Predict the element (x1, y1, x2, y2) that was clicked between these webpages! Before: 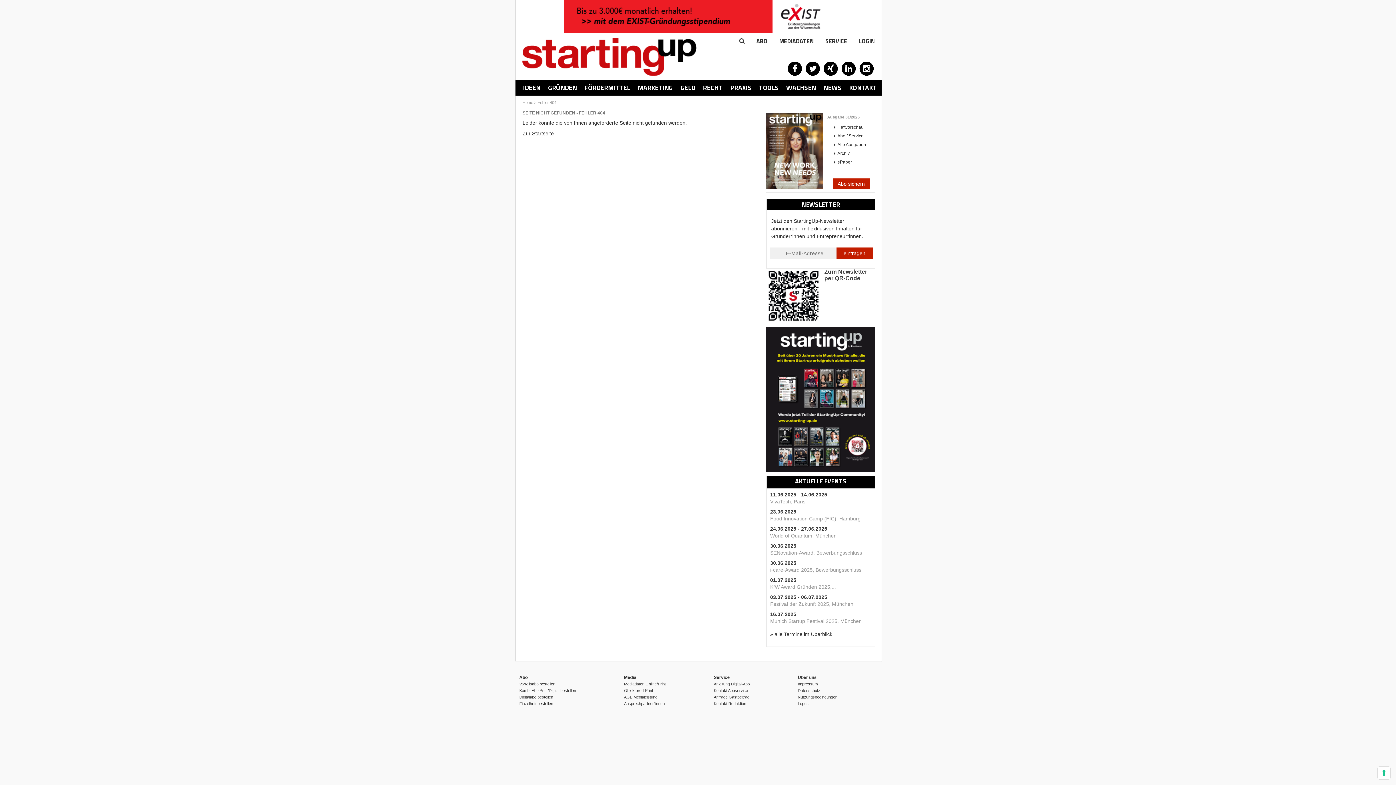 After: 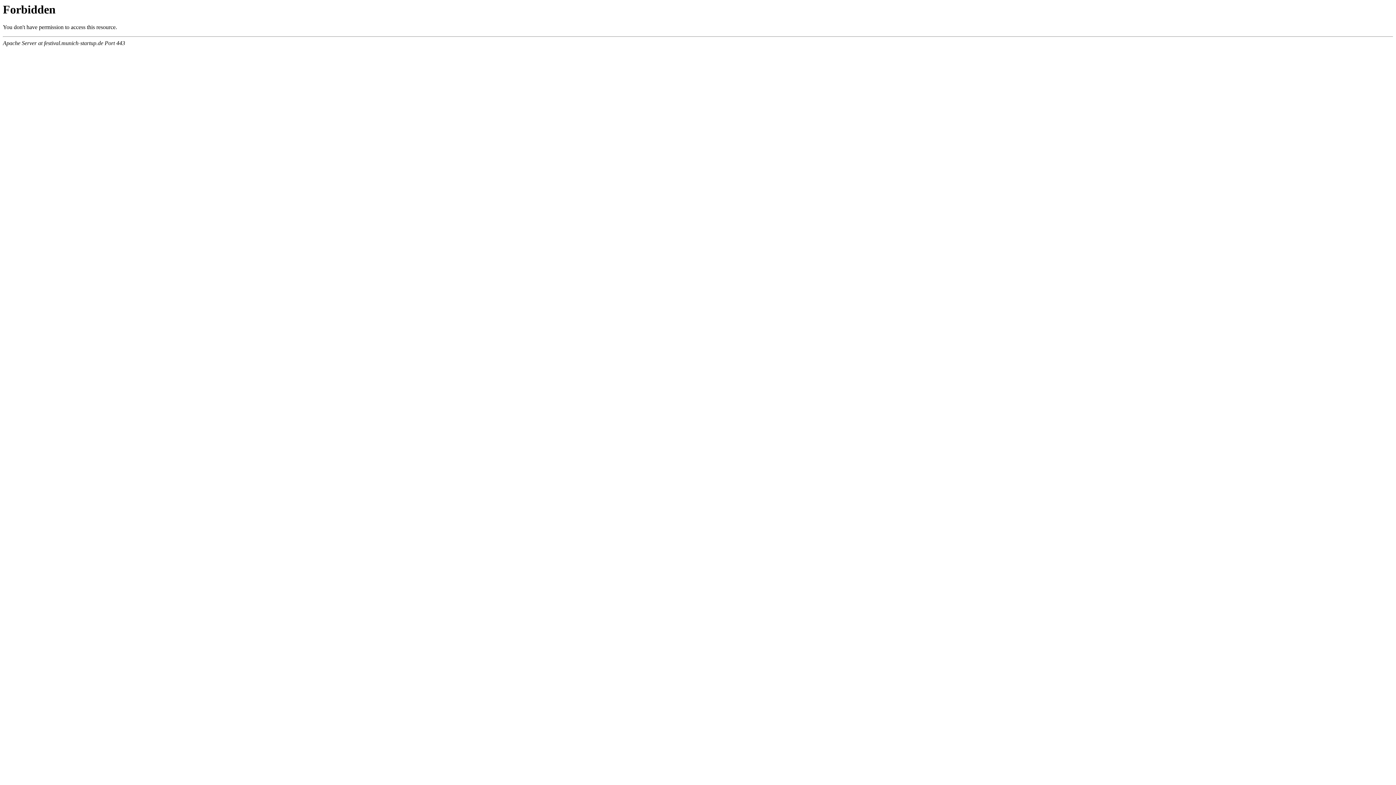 Action: label: Munich Startup Festival 2025, München bbox: (770, 618, 862, 624)